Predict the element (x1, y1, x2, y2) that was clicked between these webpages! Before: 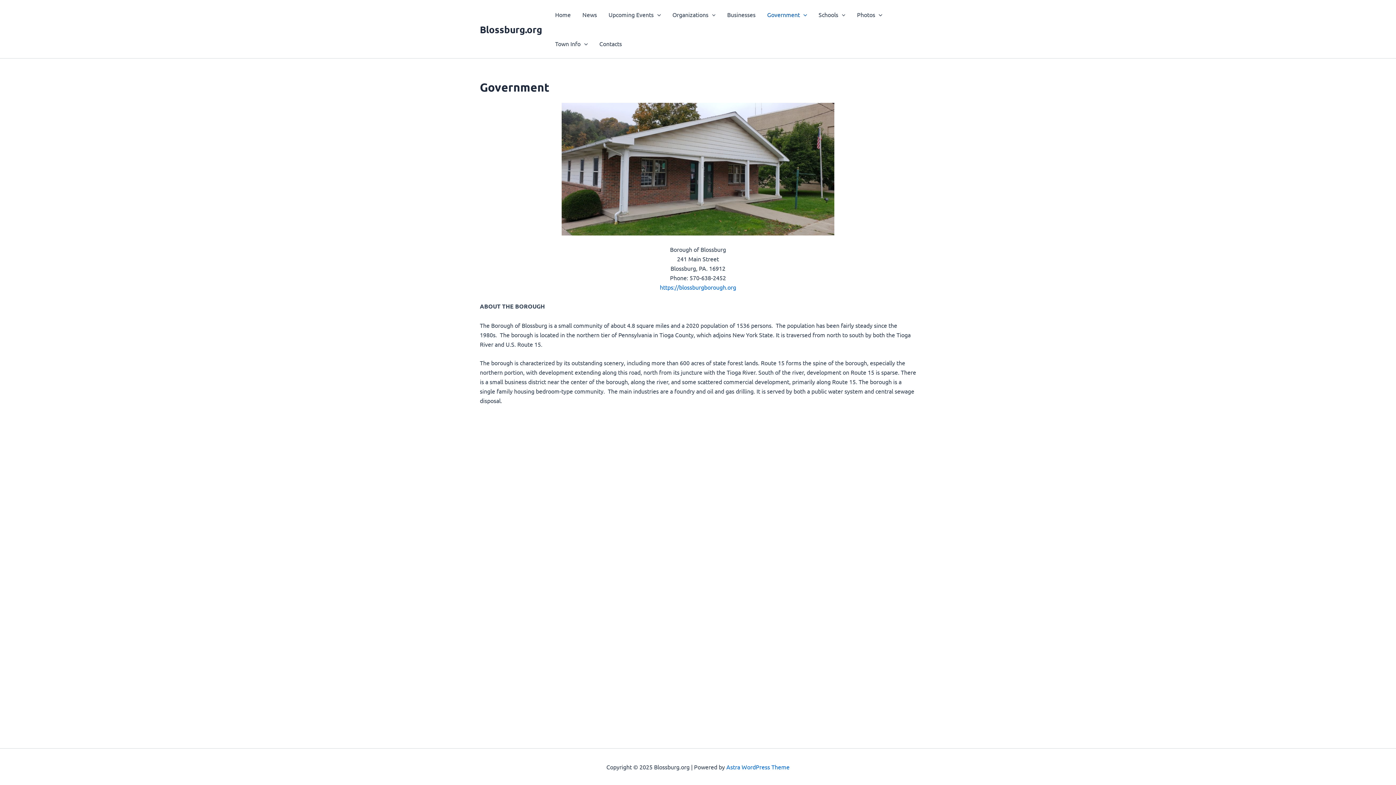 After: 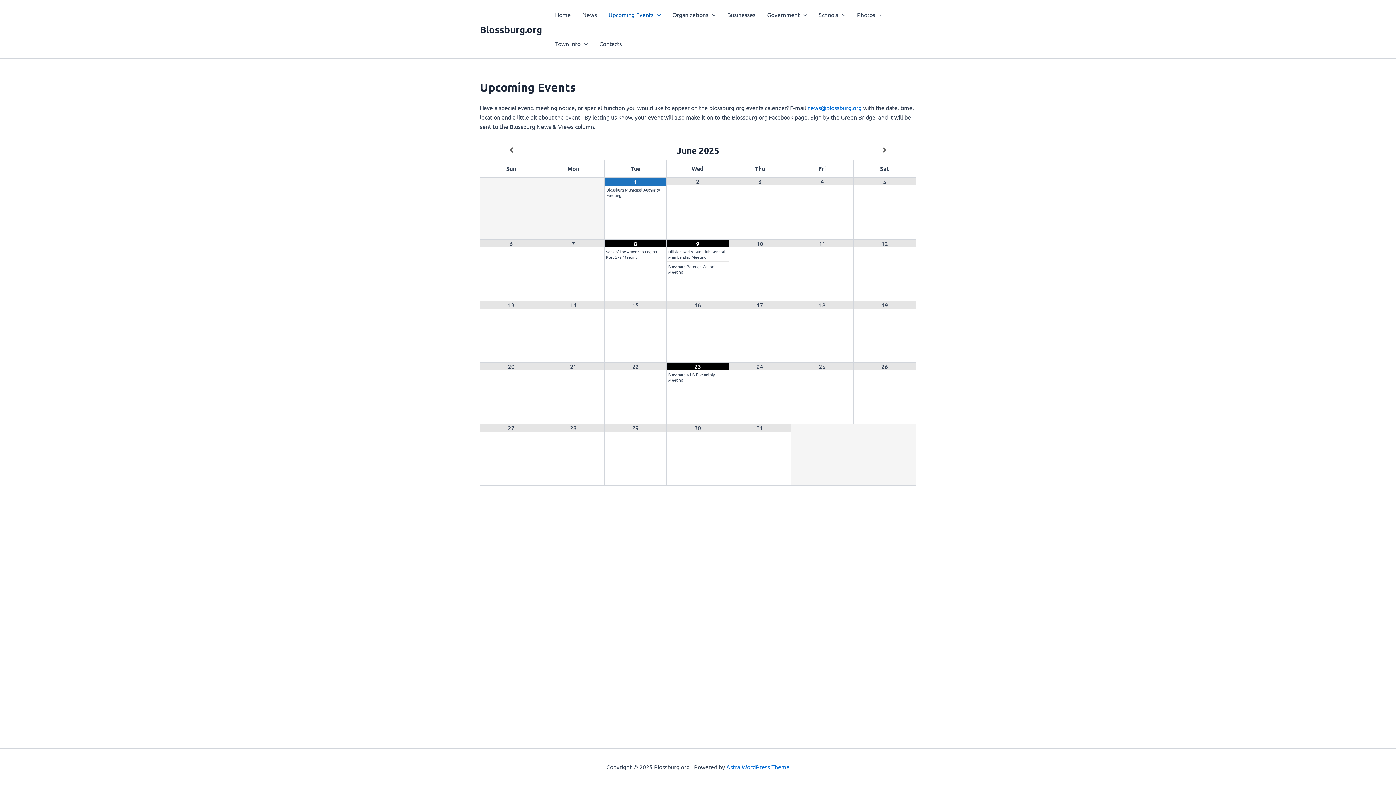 Action: label: Upcoming Events bbox: (602, 0, 666, 29)